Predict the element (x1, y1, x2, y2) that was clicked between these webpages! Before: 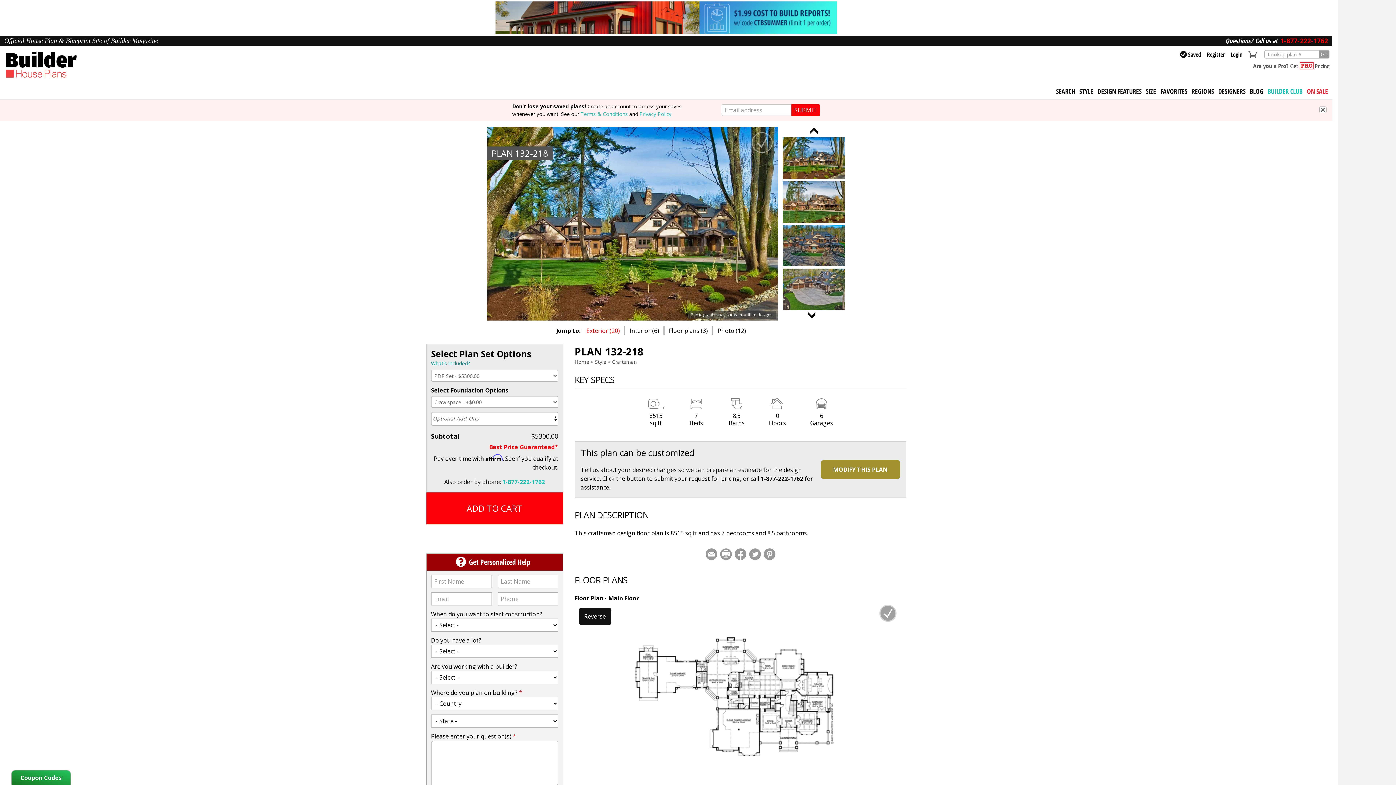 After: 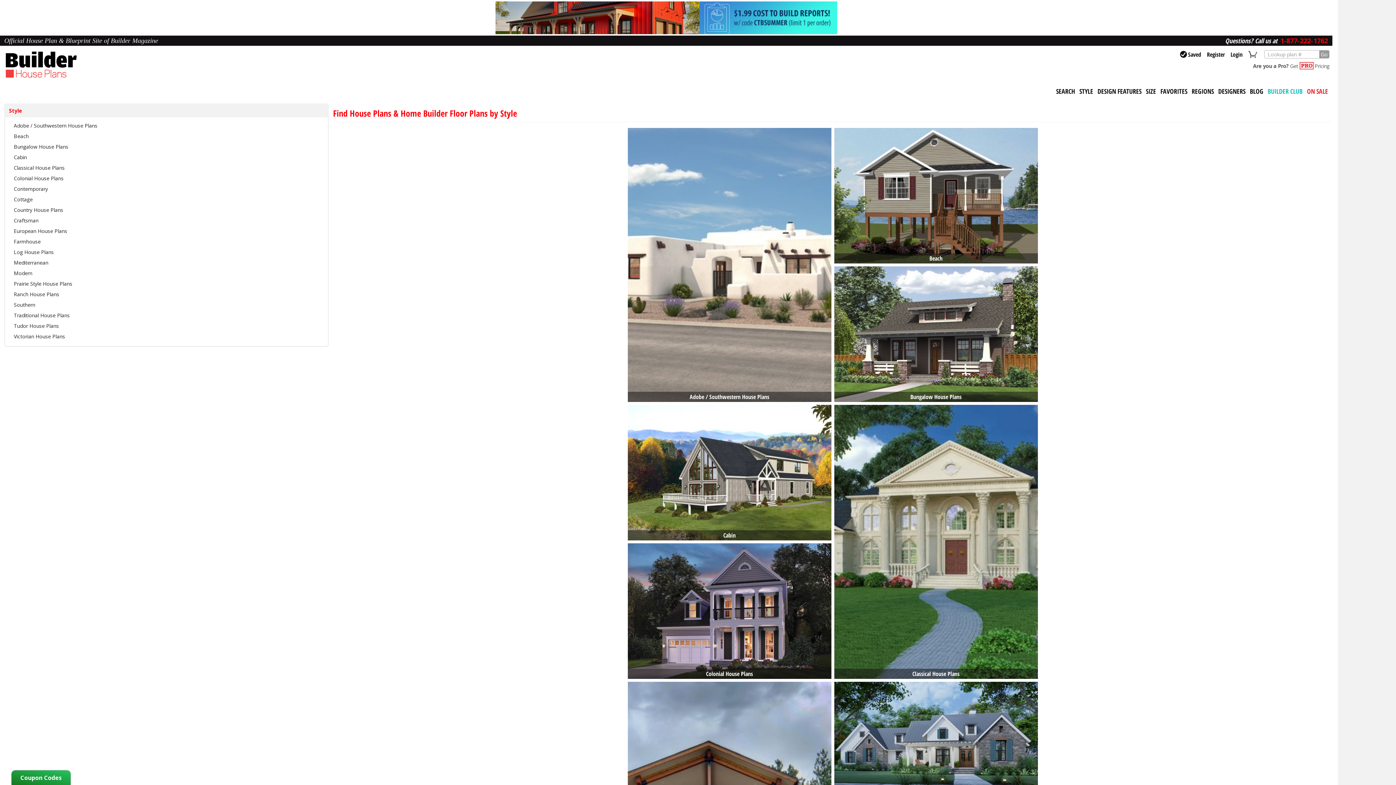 Action: bbox: (595, 358, 606, 365) label: Style